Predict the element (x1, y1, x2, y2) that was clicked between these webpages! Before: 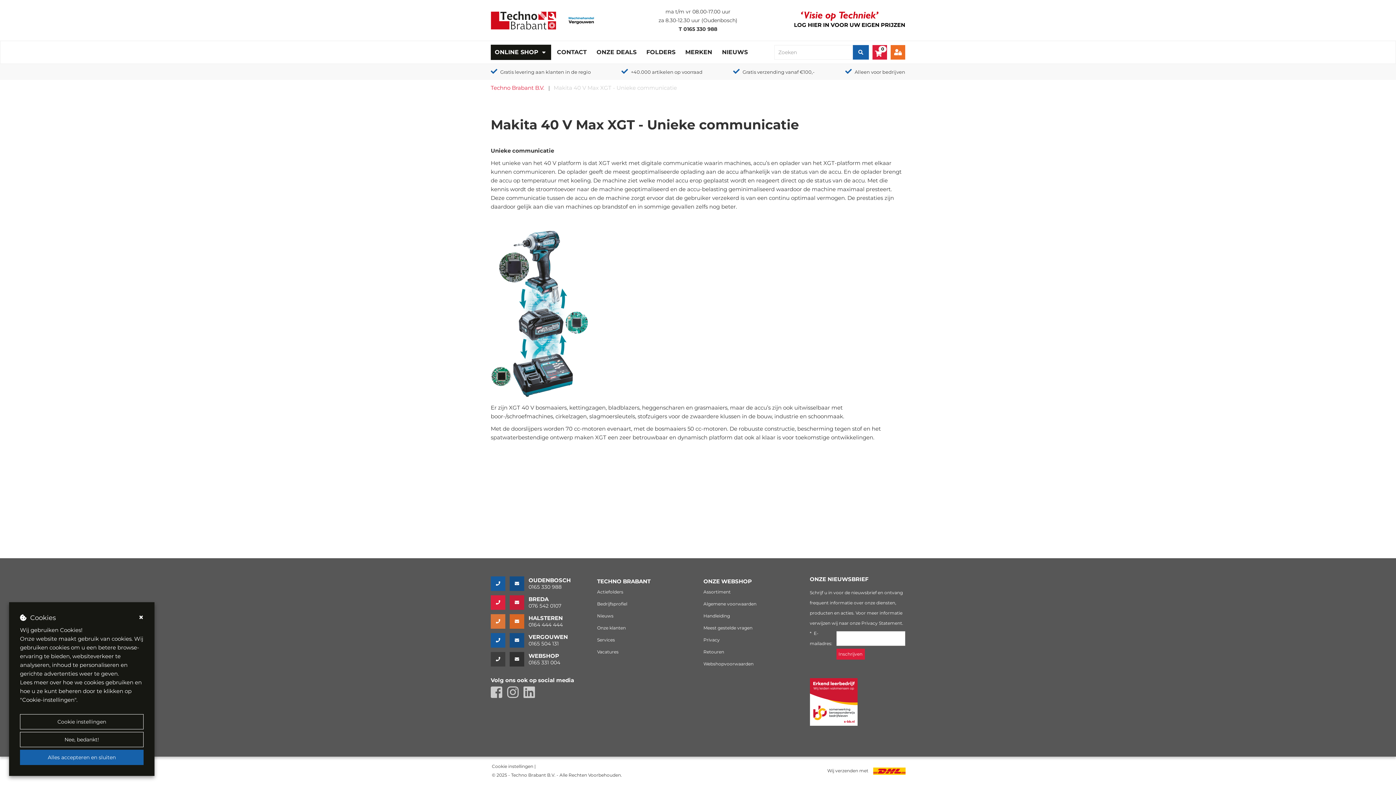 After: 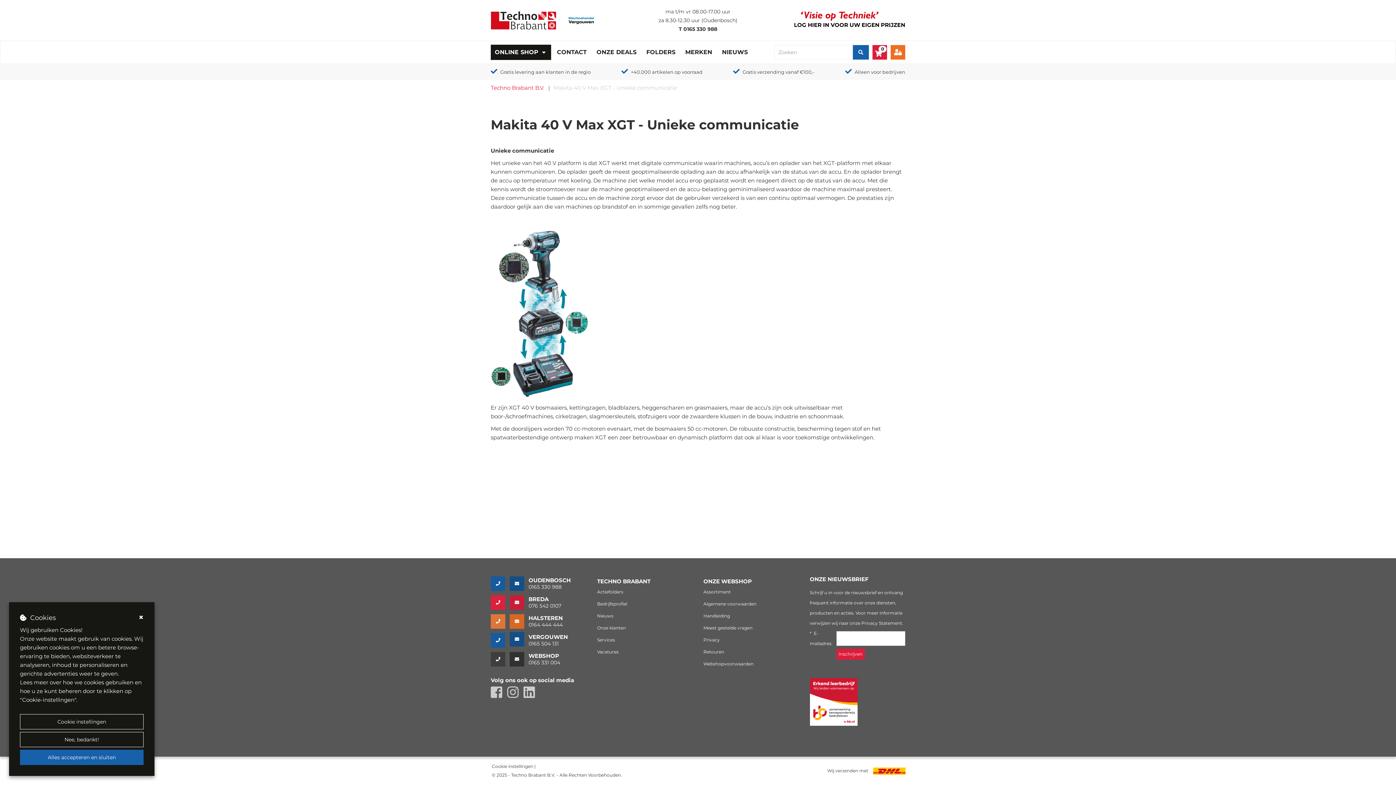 Action: bbox: (509, 633, 528, 647)